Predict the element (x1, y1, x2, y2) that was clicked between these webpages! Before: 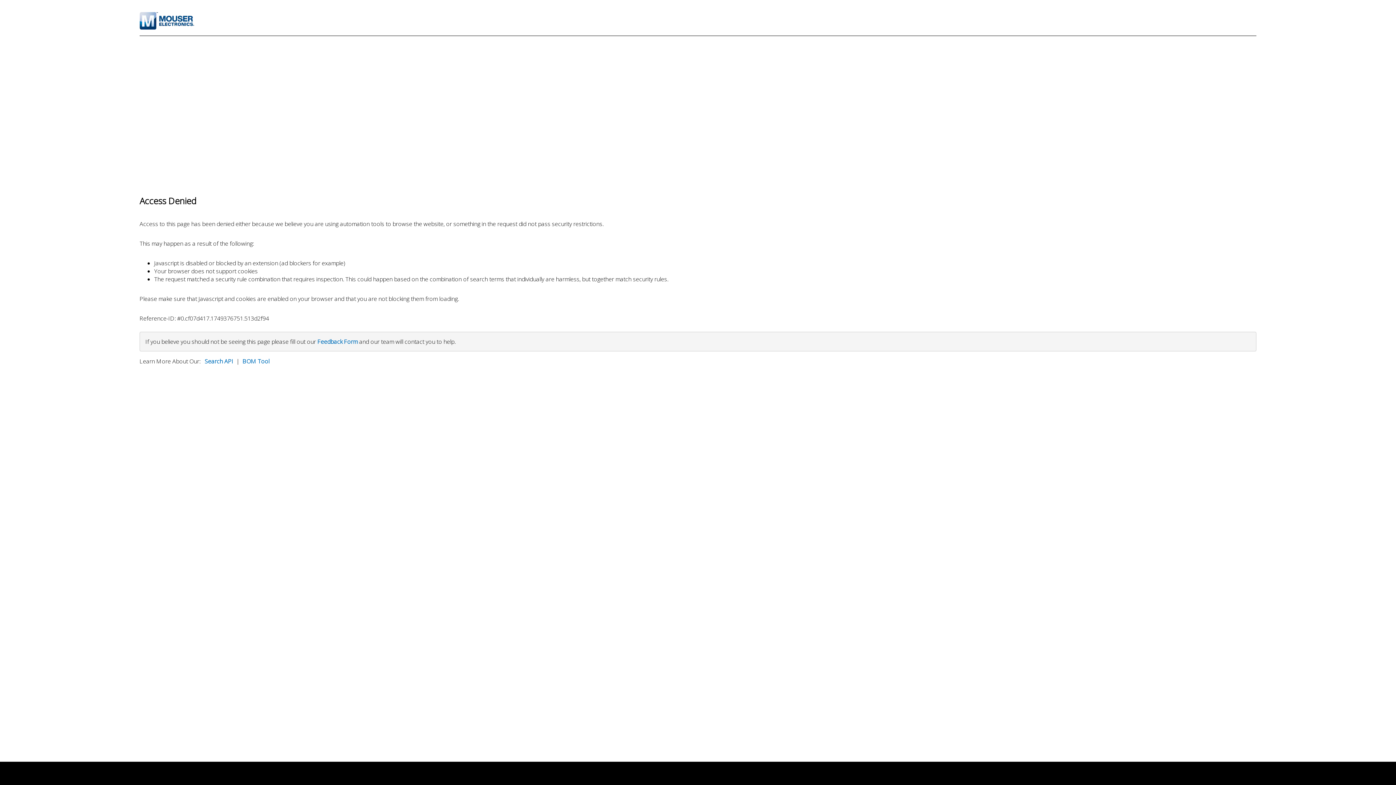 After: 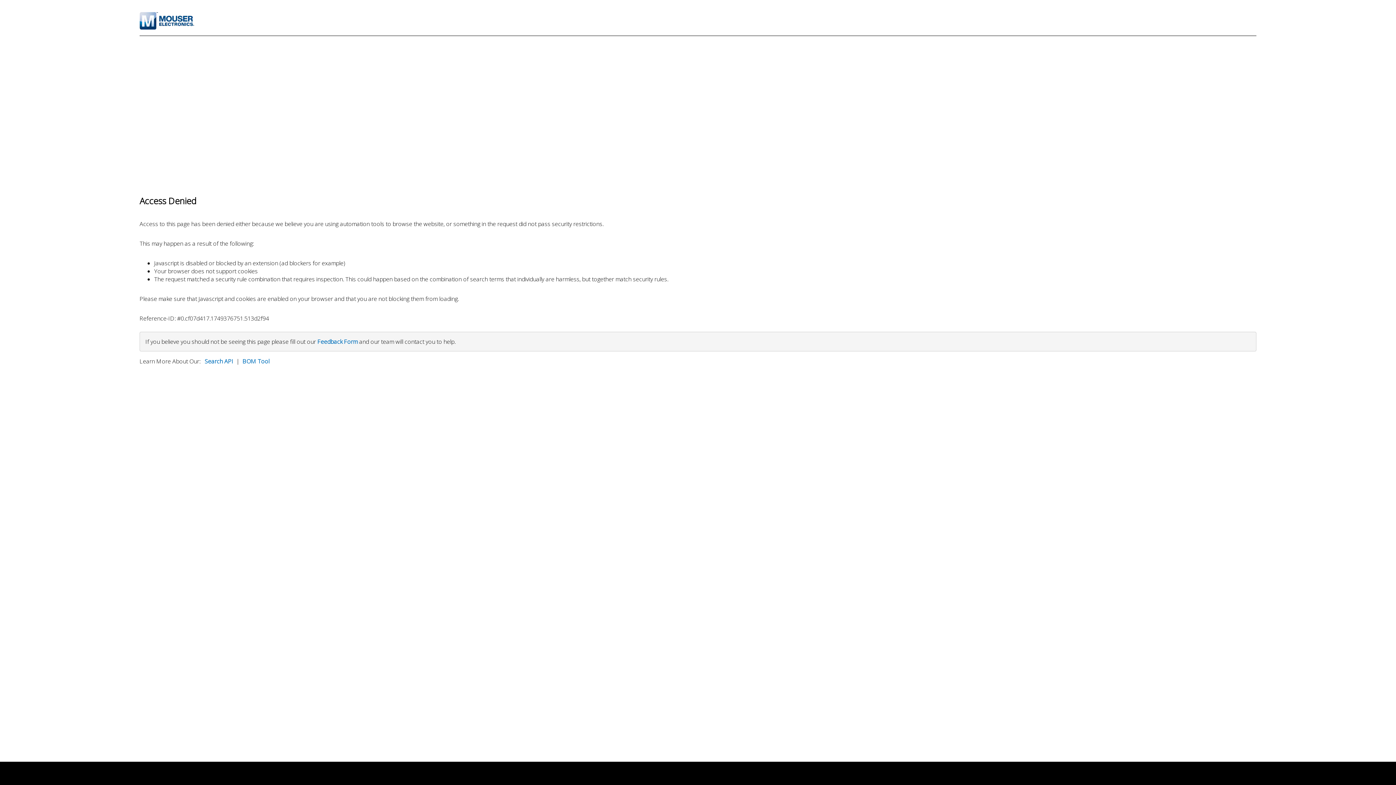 Action: bbox: (242, 357, 269, 365) label: BOM Tool